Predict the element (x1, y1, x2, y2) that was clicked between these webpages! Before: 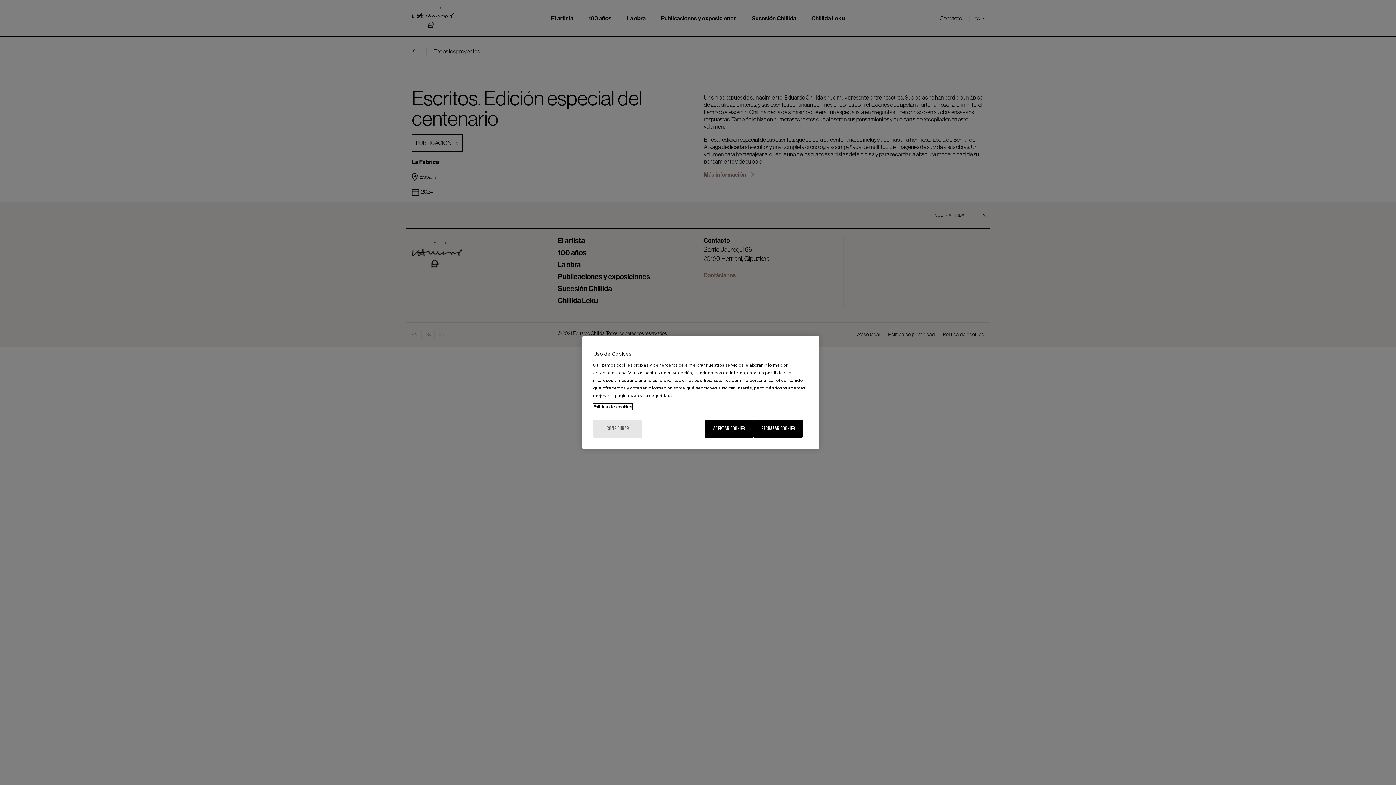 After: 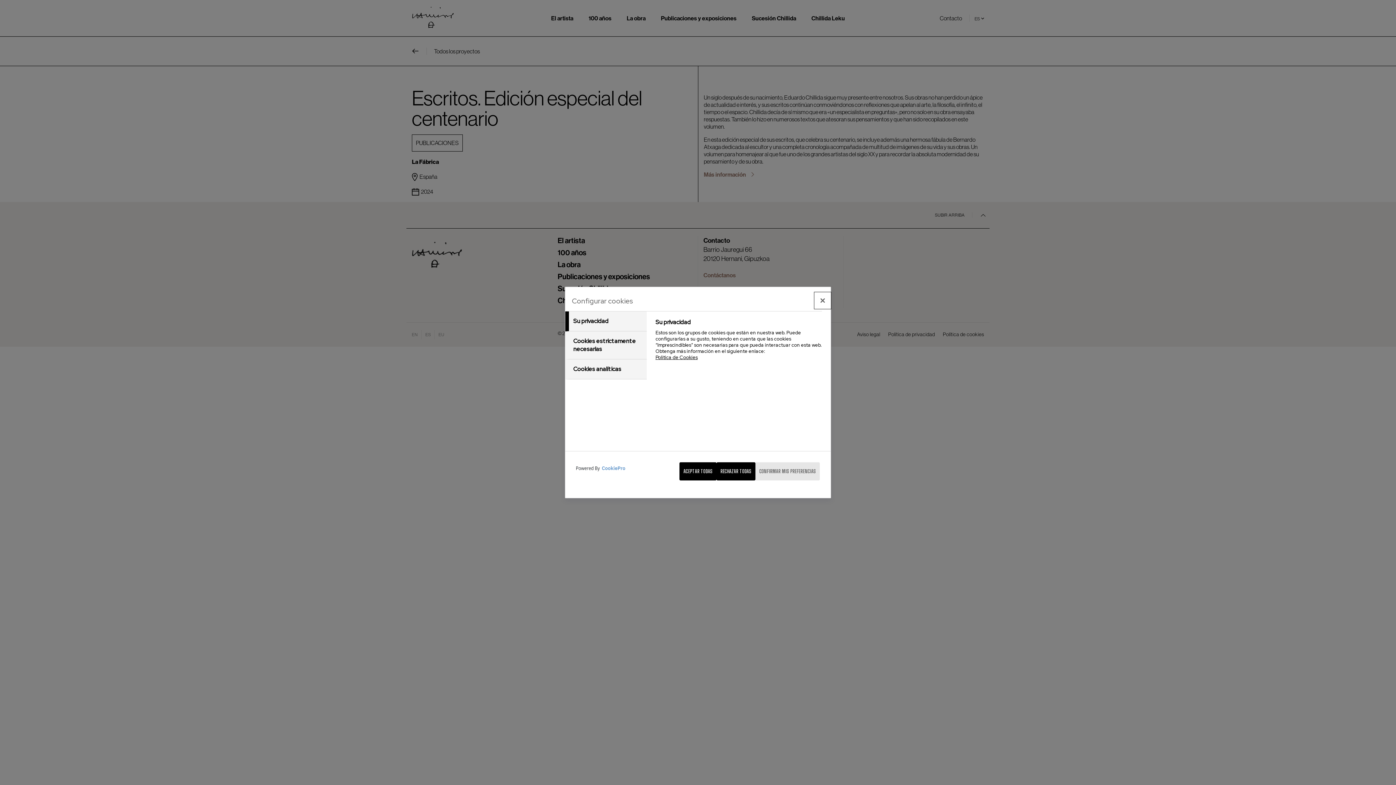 Action: label: CONFIGURAR bbox: (593, 419, 642, 438)